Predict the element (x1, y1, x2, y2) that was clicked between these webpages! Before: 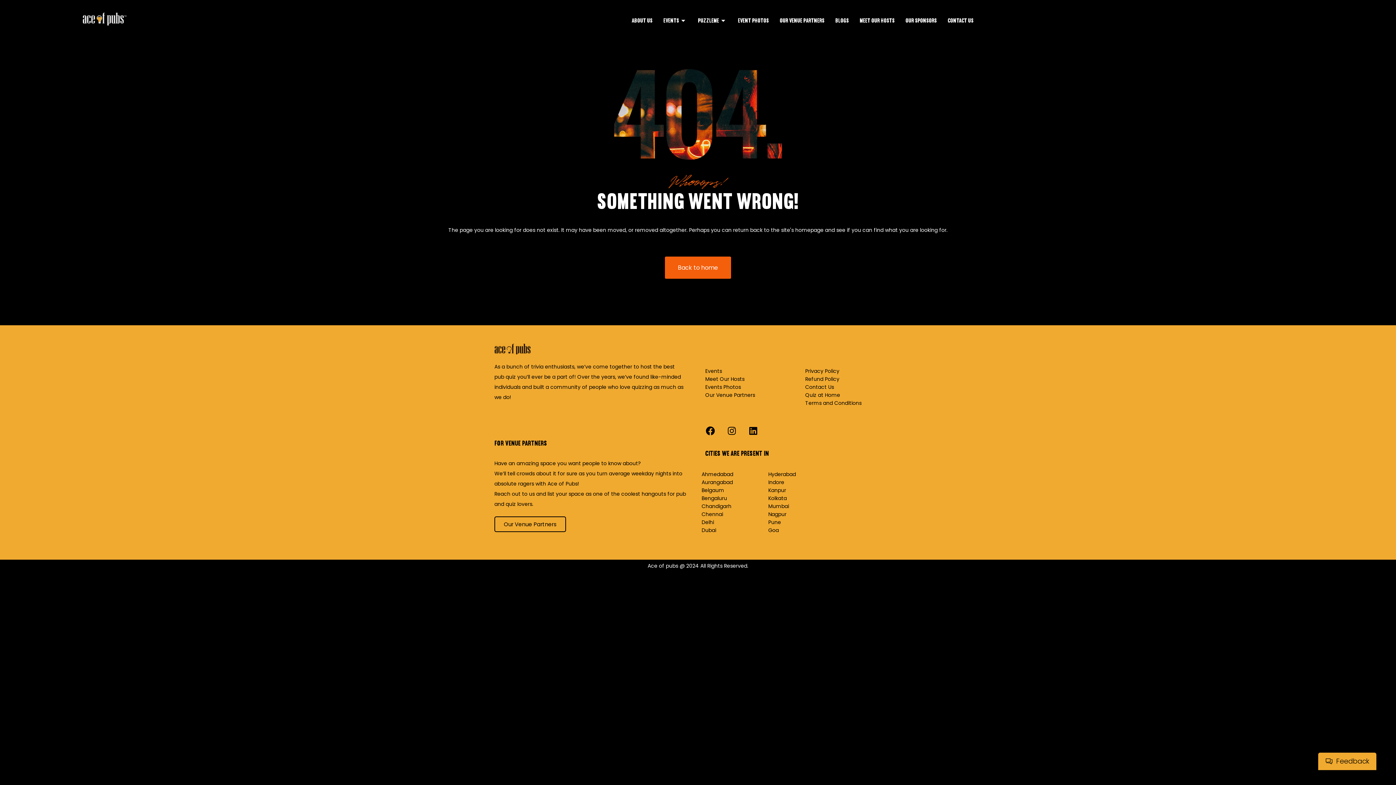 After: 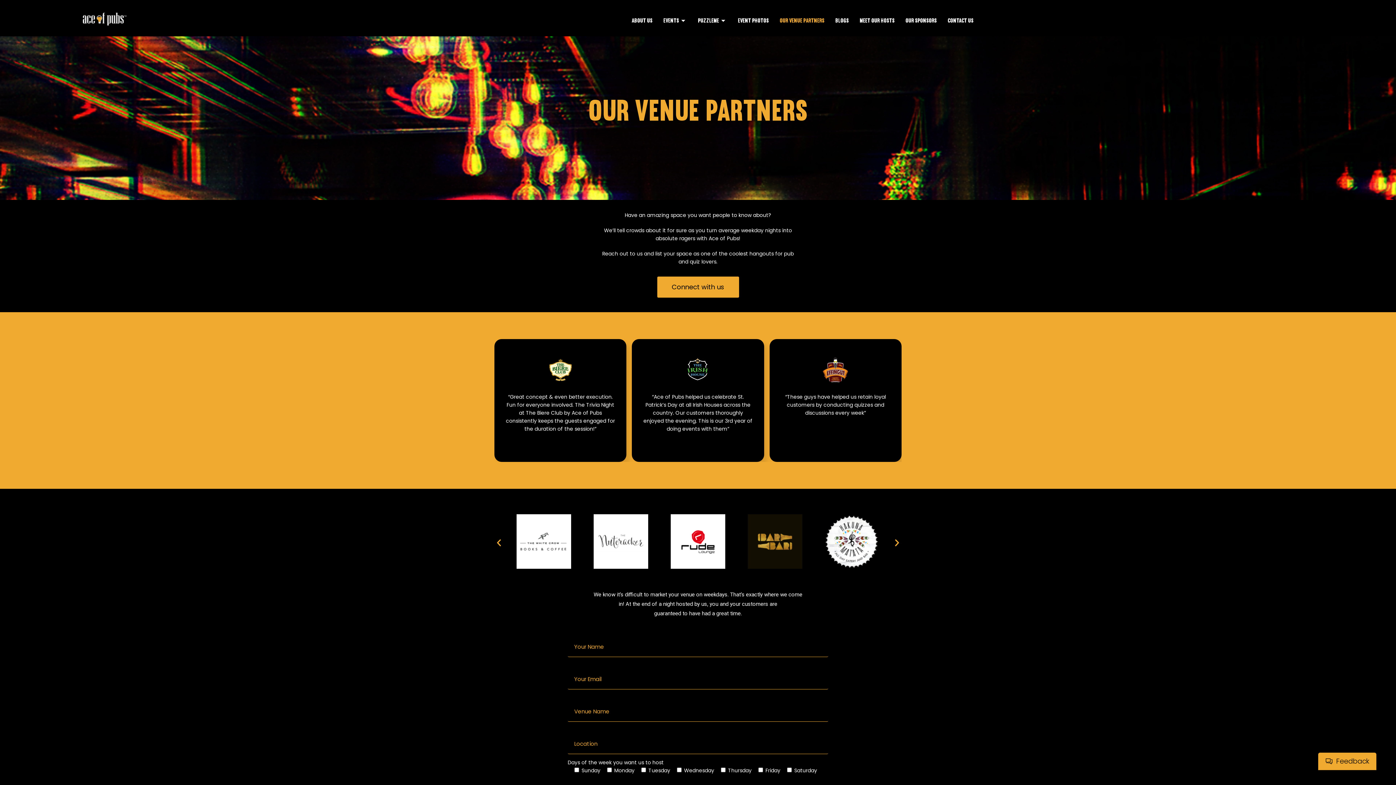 Action: bbox: (774, 12, 830, 29) label: OUR VENUE PARTNERS